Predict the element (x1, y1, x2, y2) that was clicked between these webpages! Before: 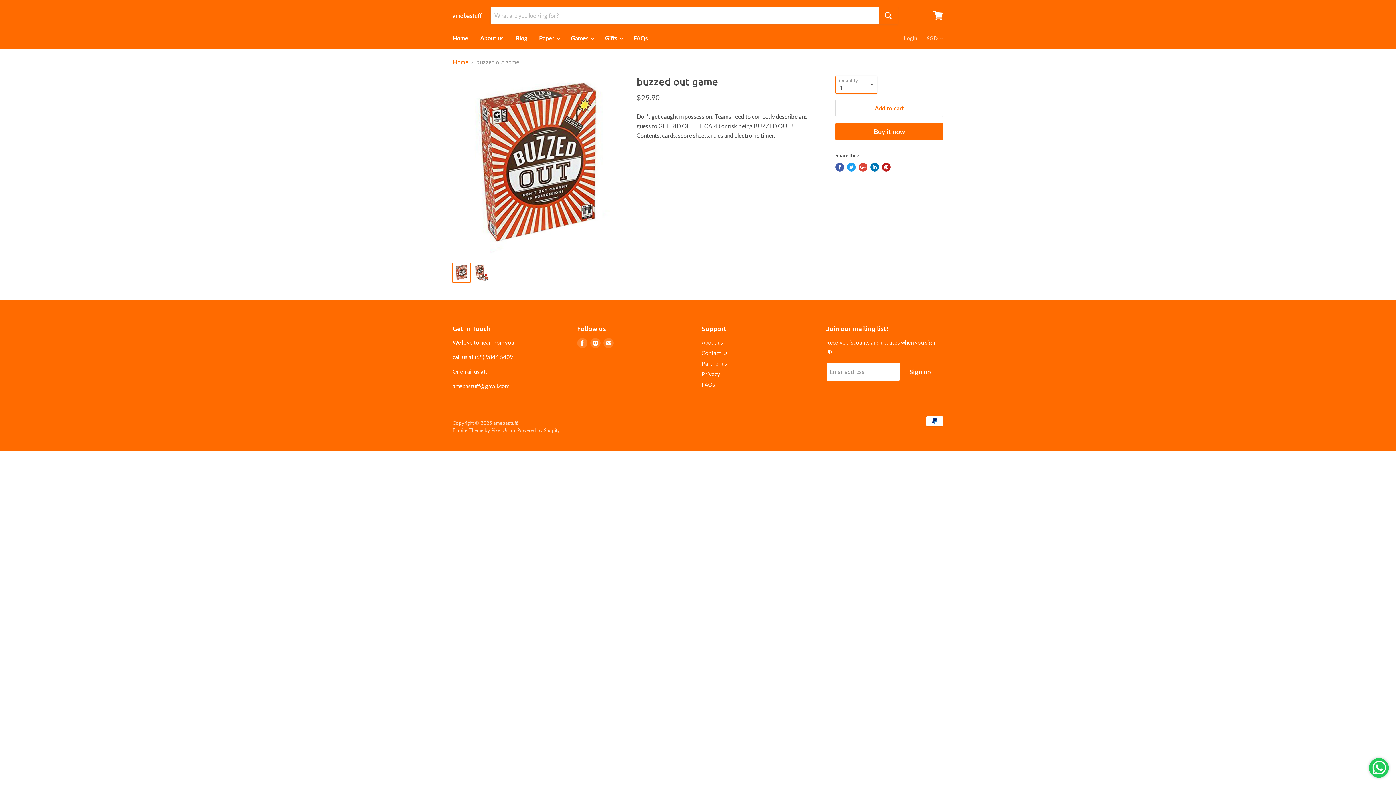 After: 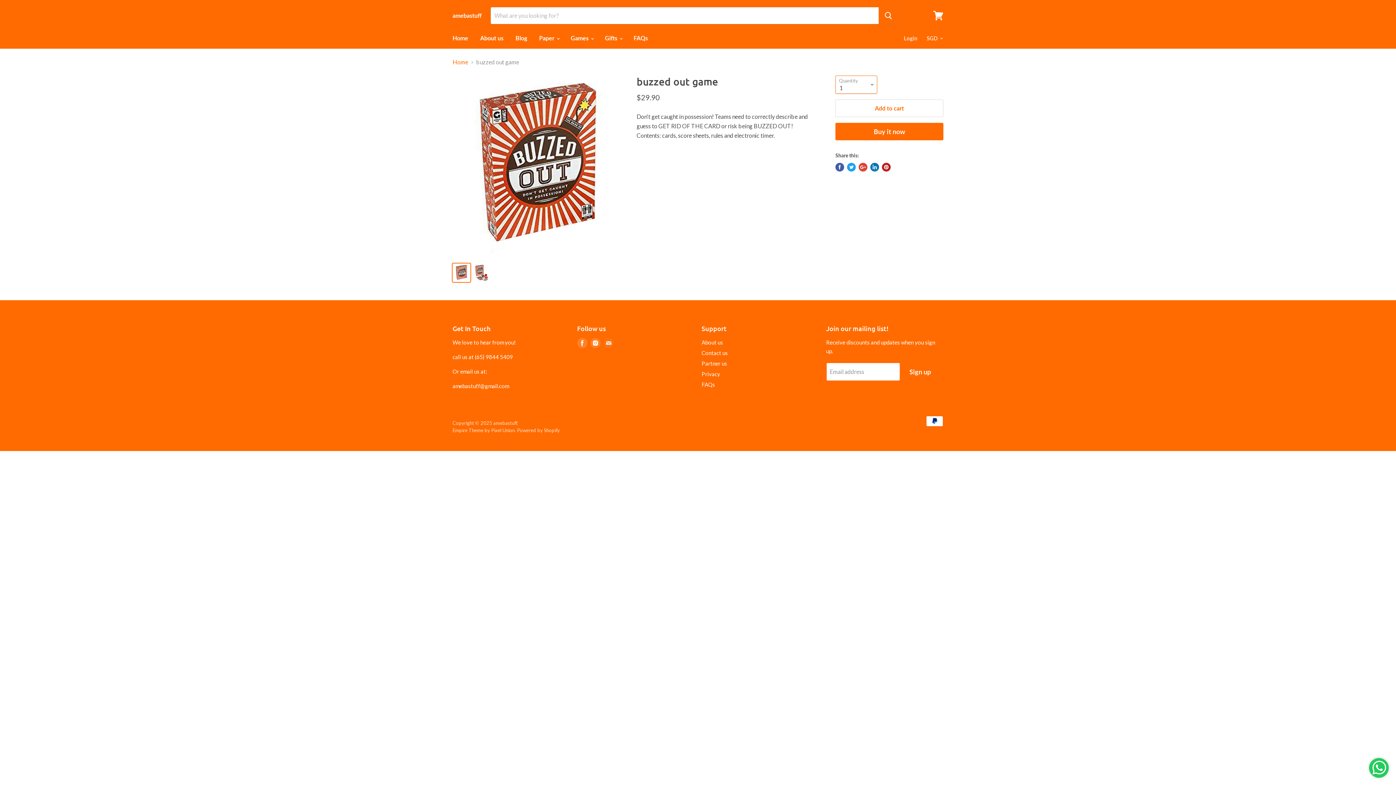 Action: bbox: (602, 336, 615, 349) label: Find us on E-mail